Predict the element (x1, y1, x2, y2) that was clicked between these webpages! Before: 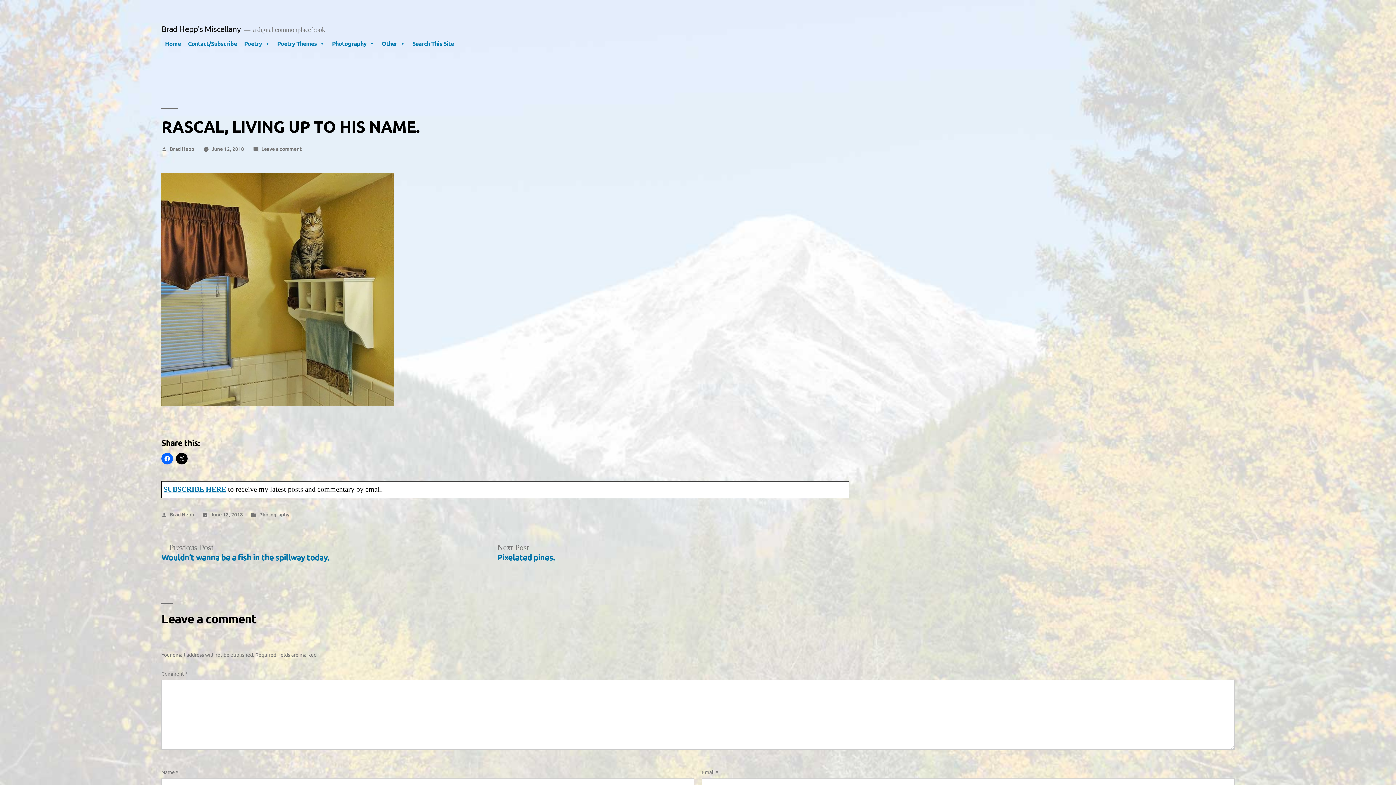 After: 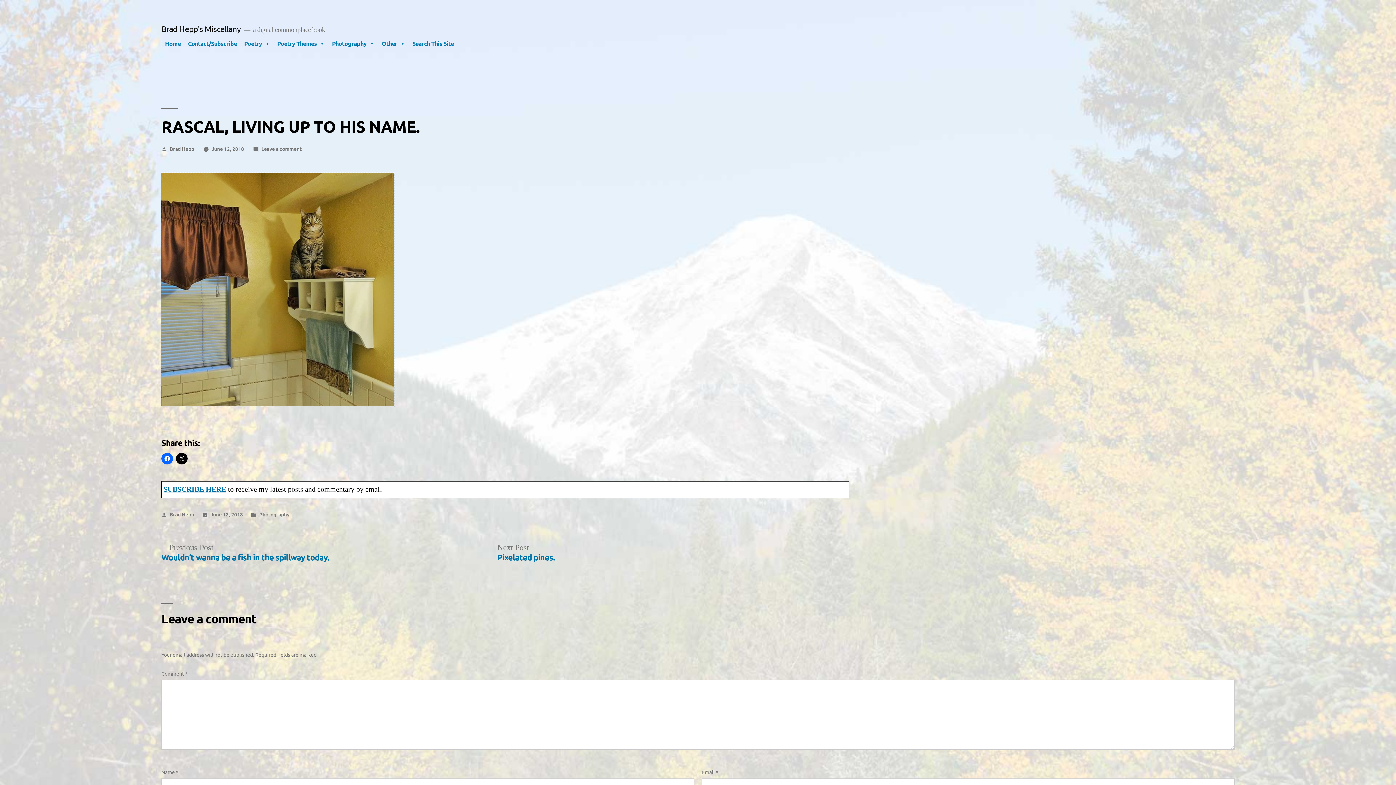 Action: bbox: (161, 399, 394, 407)